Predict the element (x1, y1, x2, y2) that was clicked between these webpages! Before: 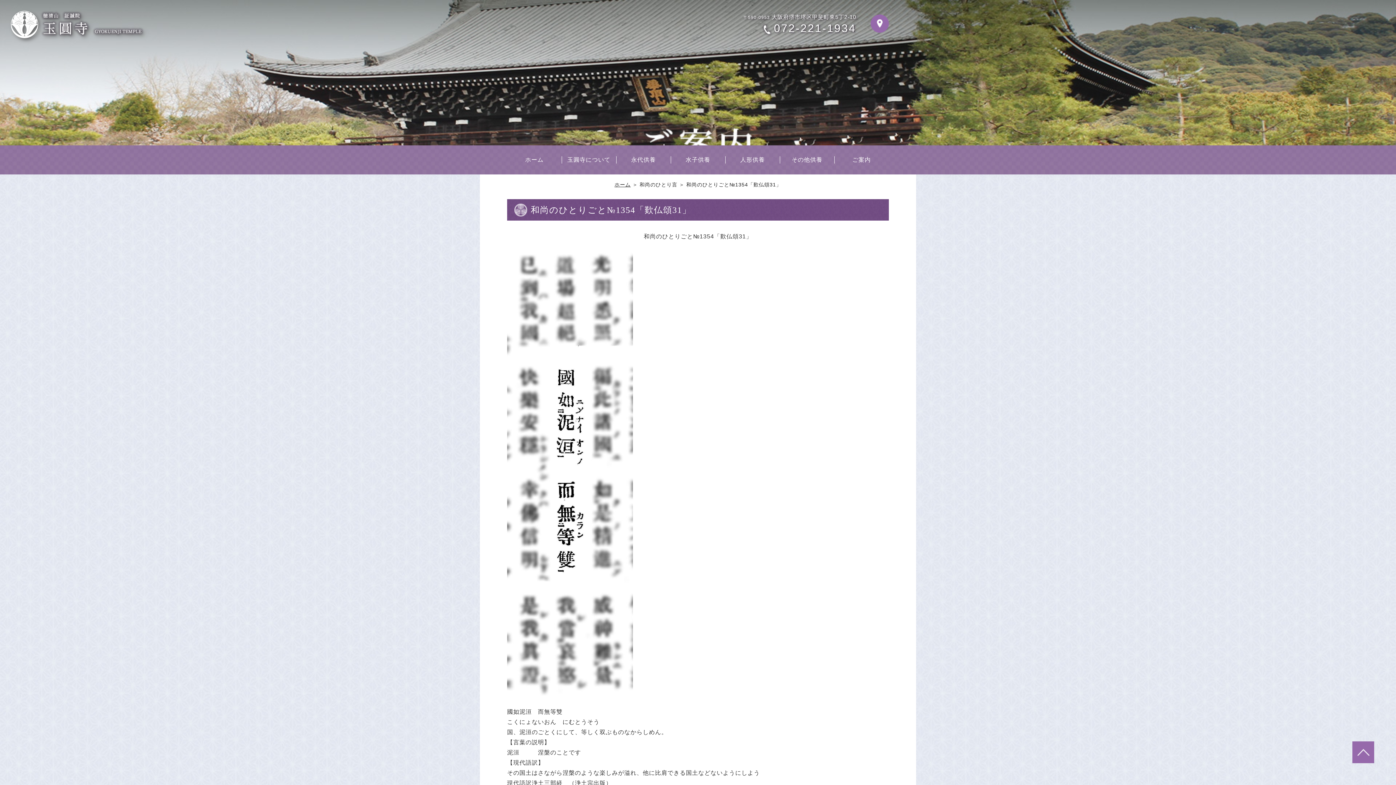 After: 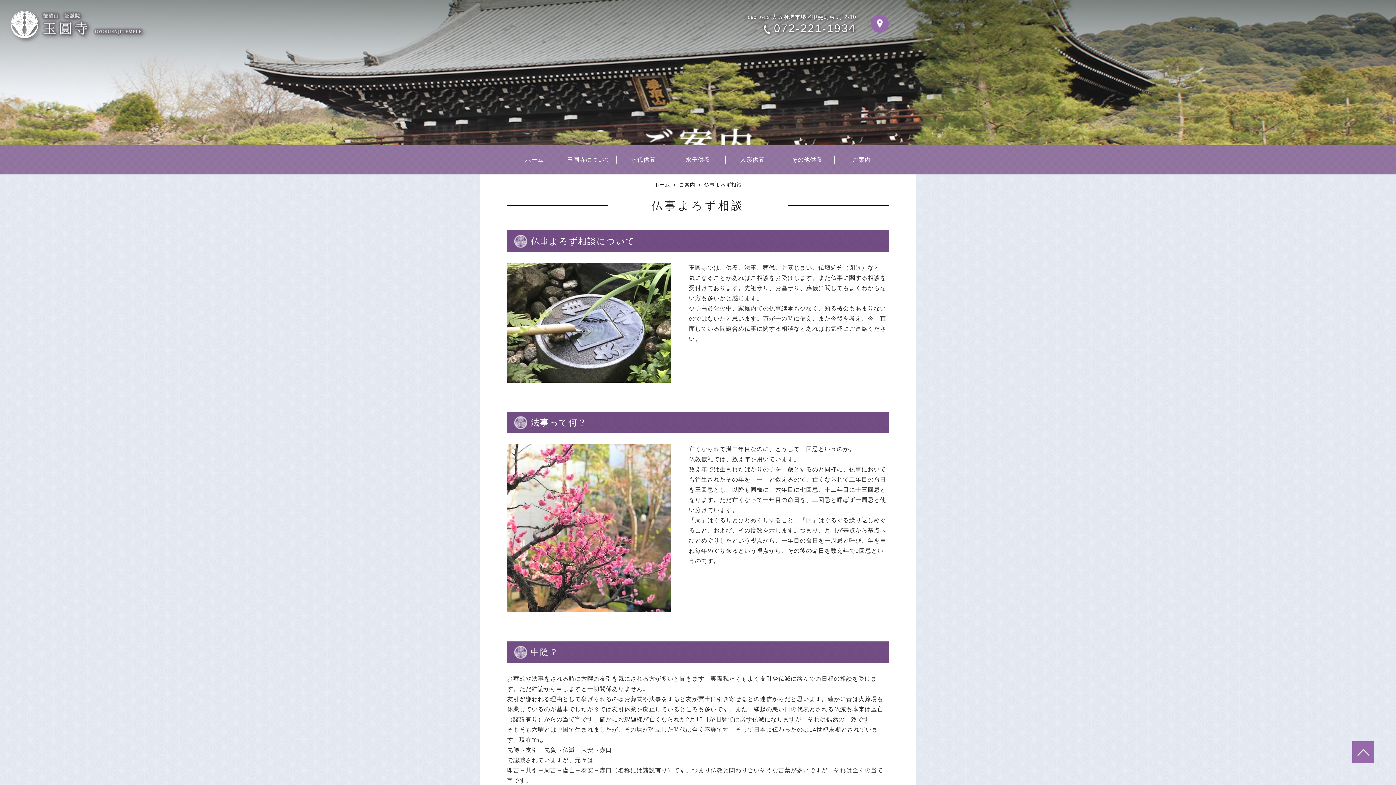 Action: bbox: (834, 145, 889, 174) label: ご案内